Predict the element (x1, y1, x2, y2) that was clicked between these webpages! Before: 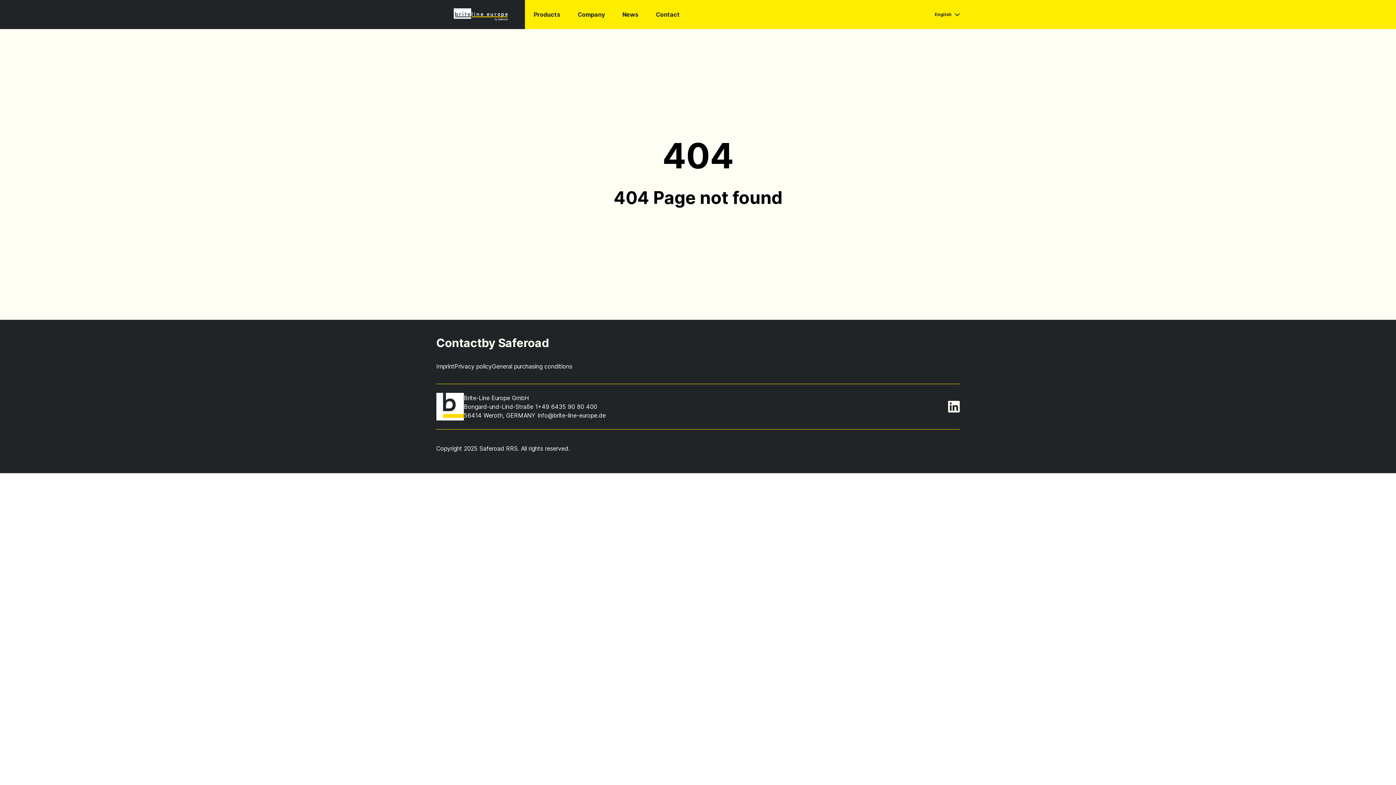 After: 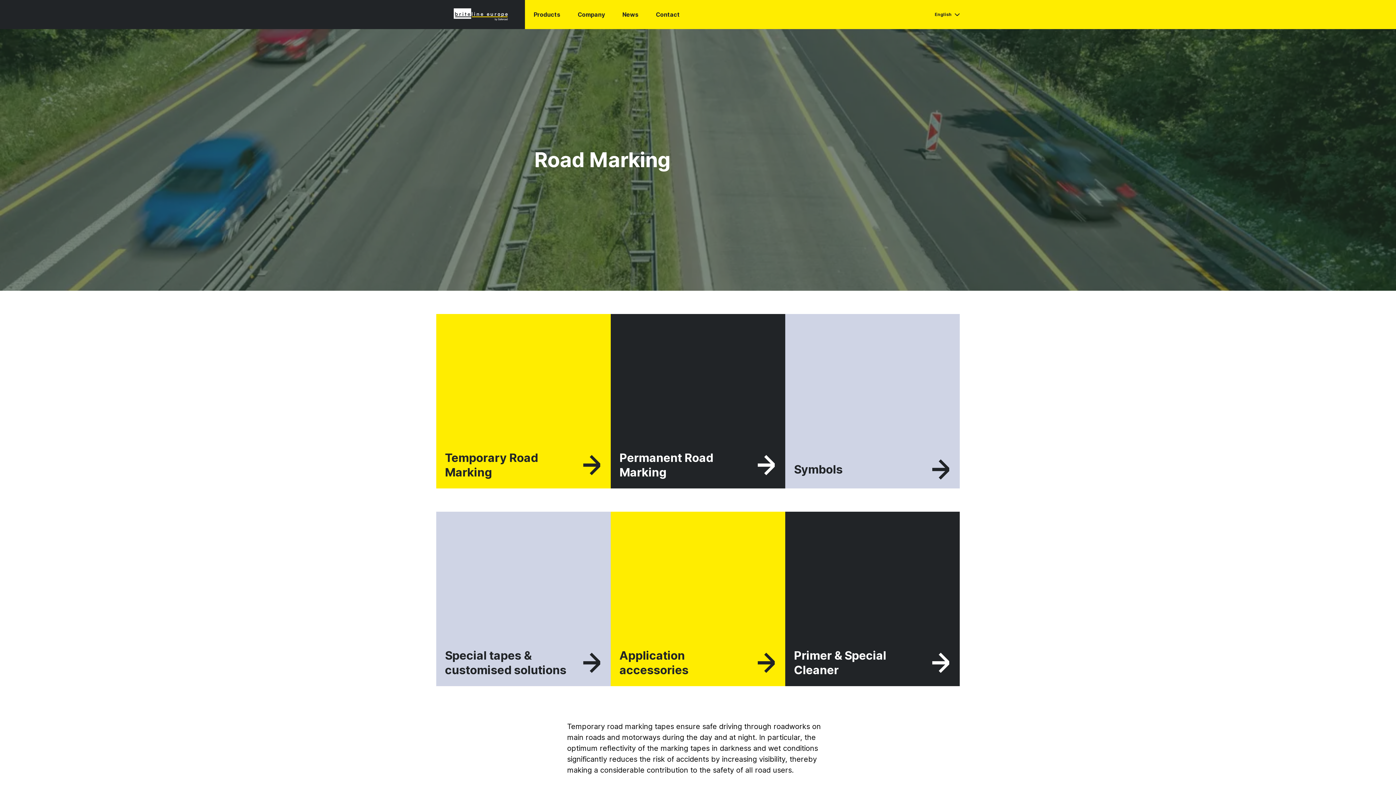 Action: bbox: (525, 0, 569, 29) label: Products